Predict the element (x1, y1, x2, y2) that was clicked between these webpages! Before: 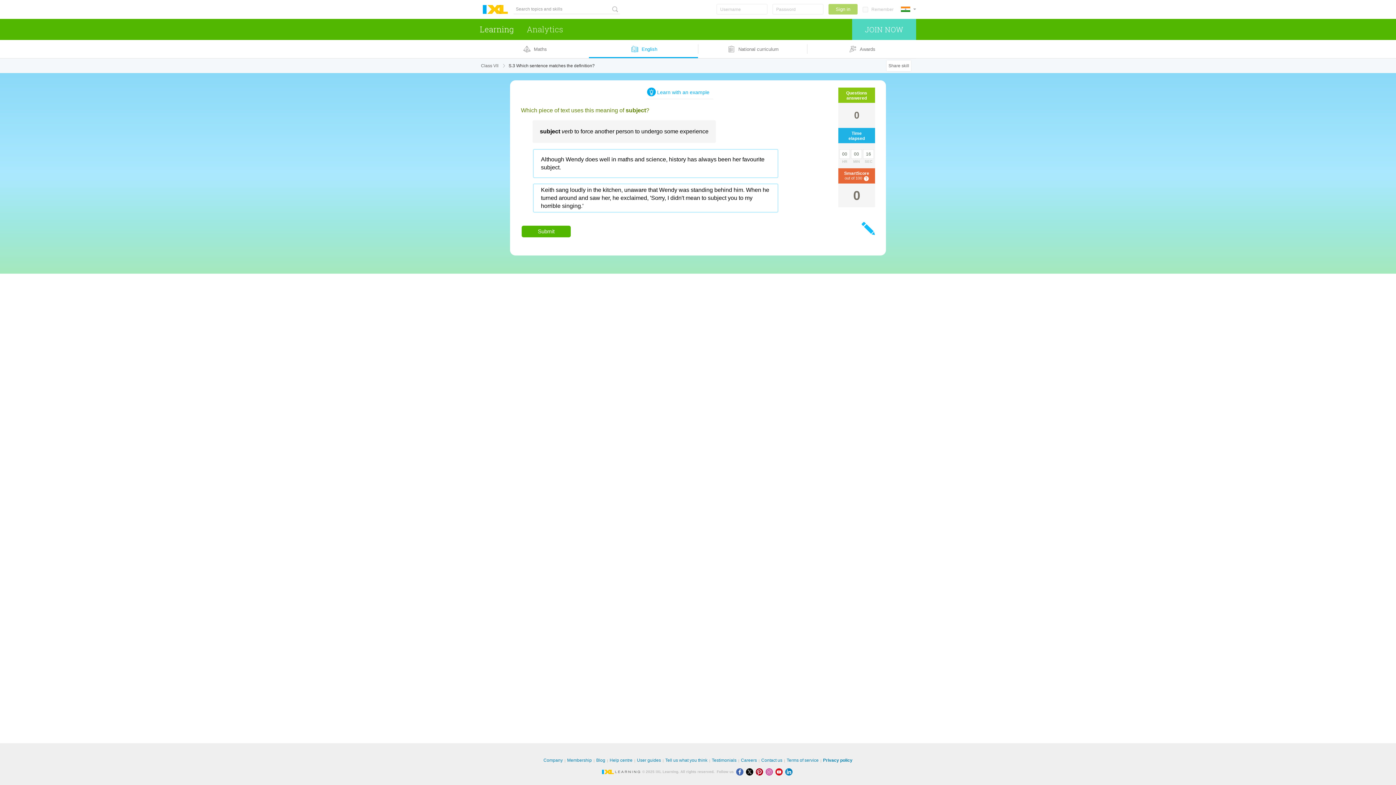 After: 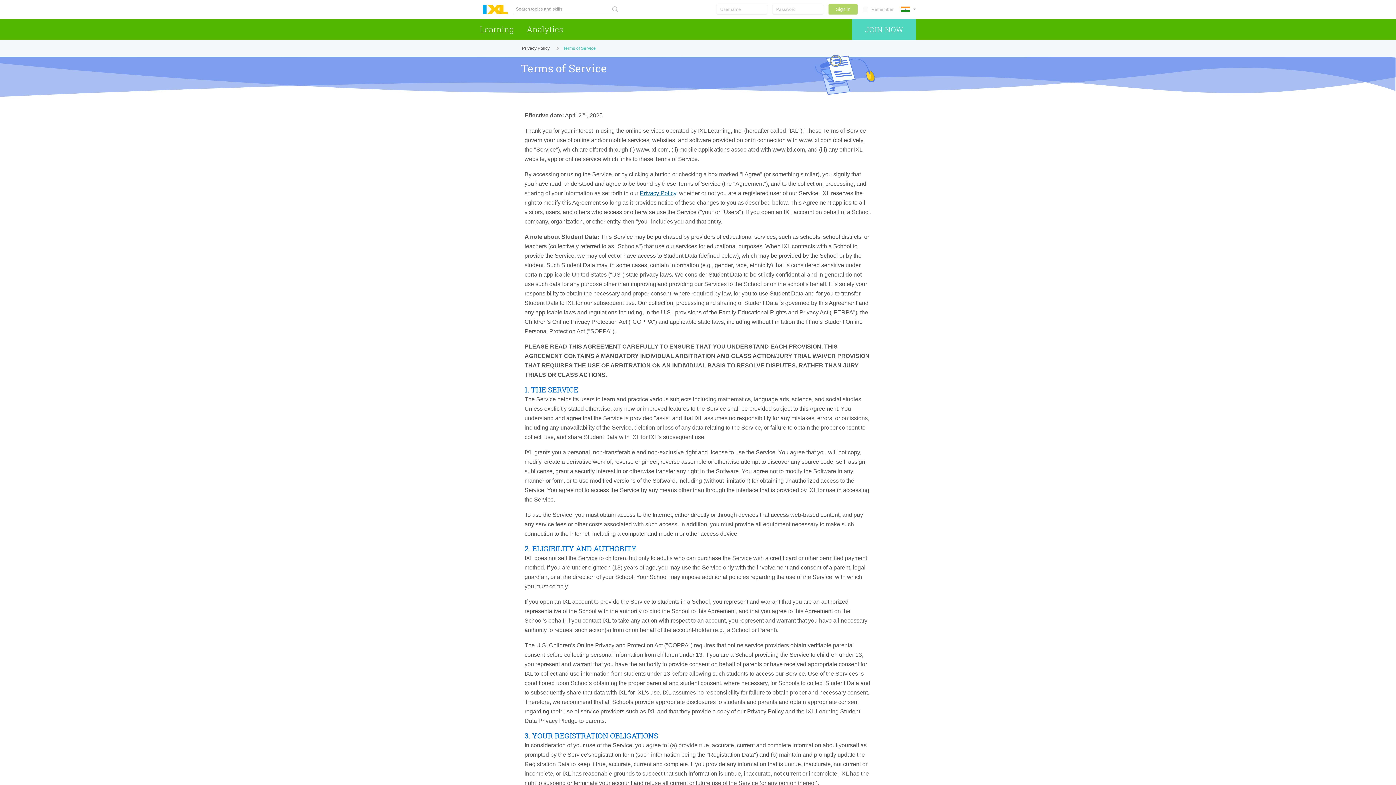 Action: bbox: (786, 758, 819, 763) label: Terms of service